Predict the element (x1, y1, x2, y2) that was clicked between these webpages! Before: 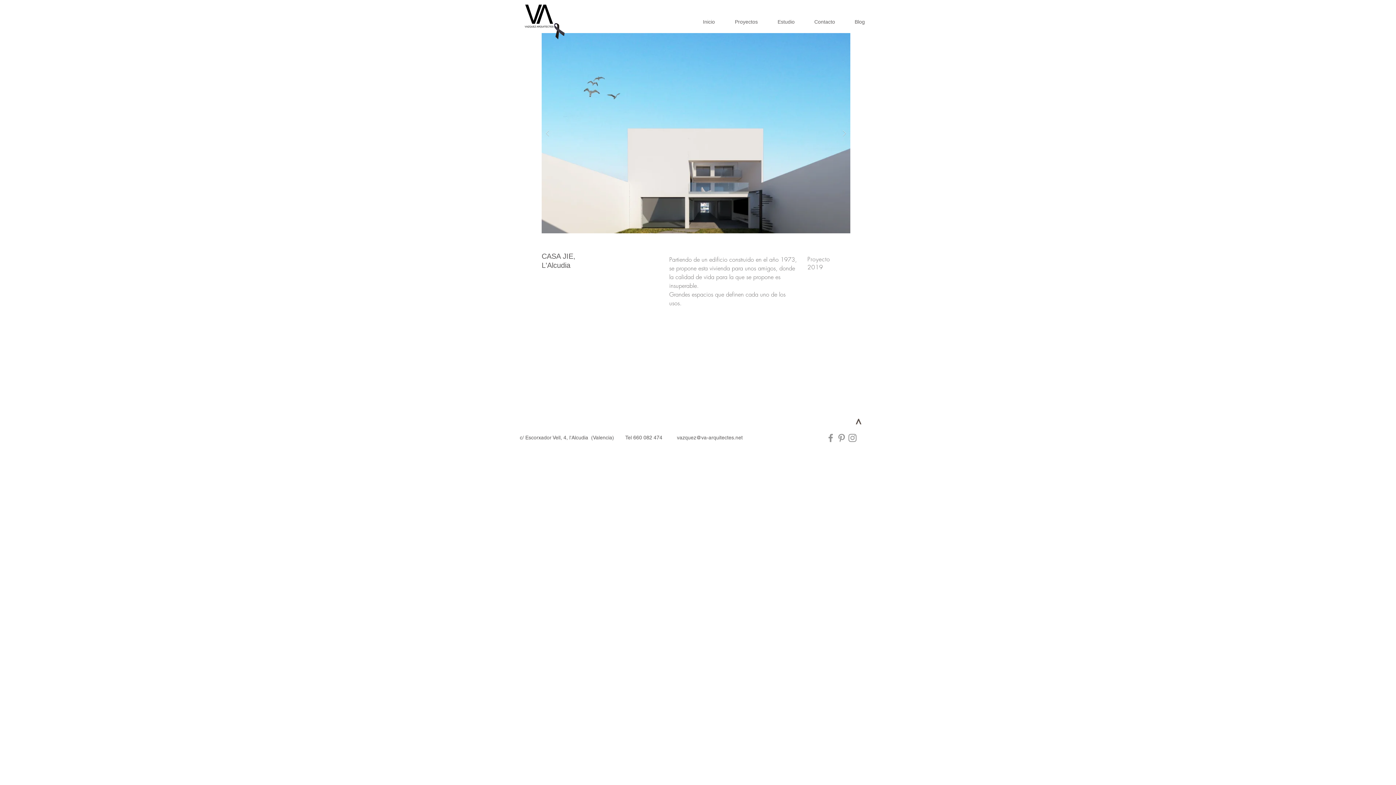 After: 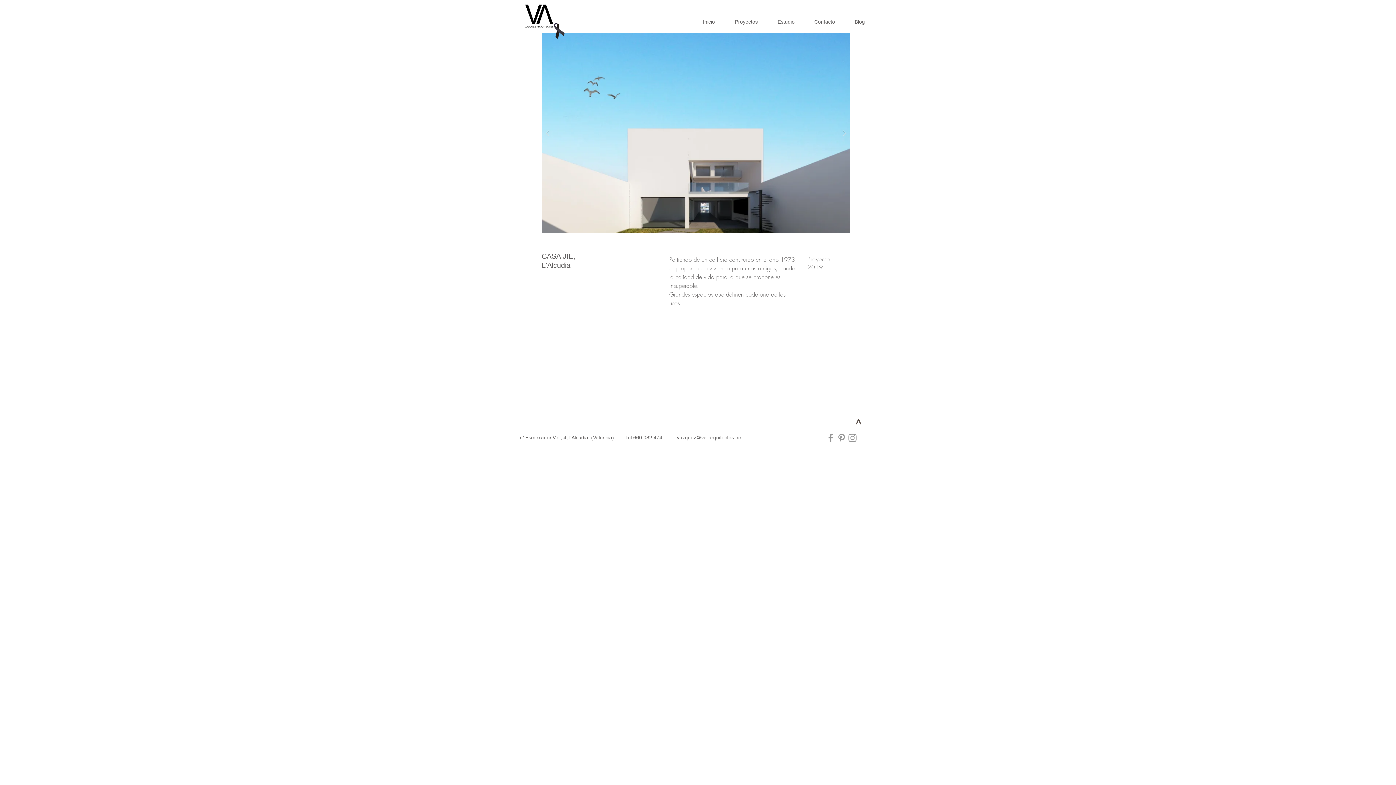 Action: label: Pinterest bbox: (836, 432, 847, 443)